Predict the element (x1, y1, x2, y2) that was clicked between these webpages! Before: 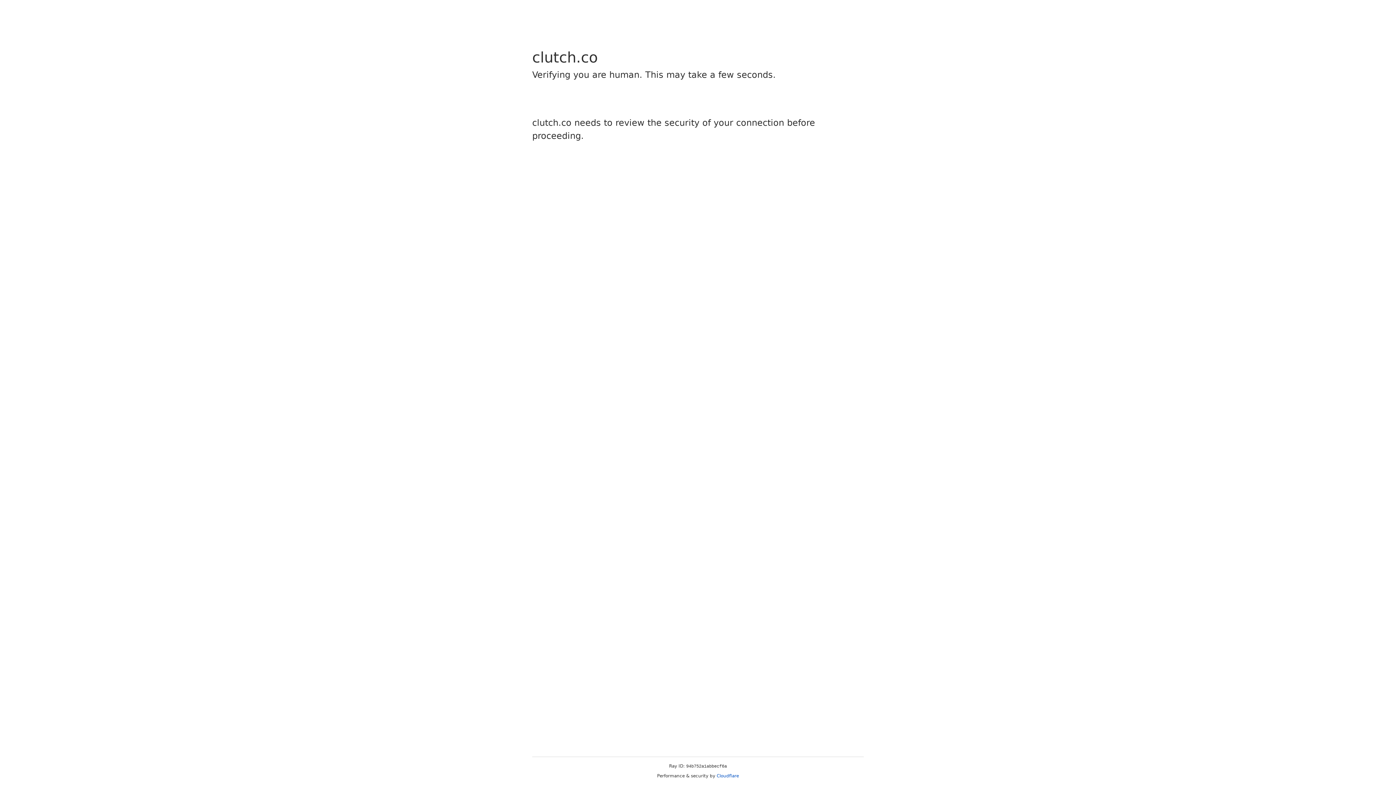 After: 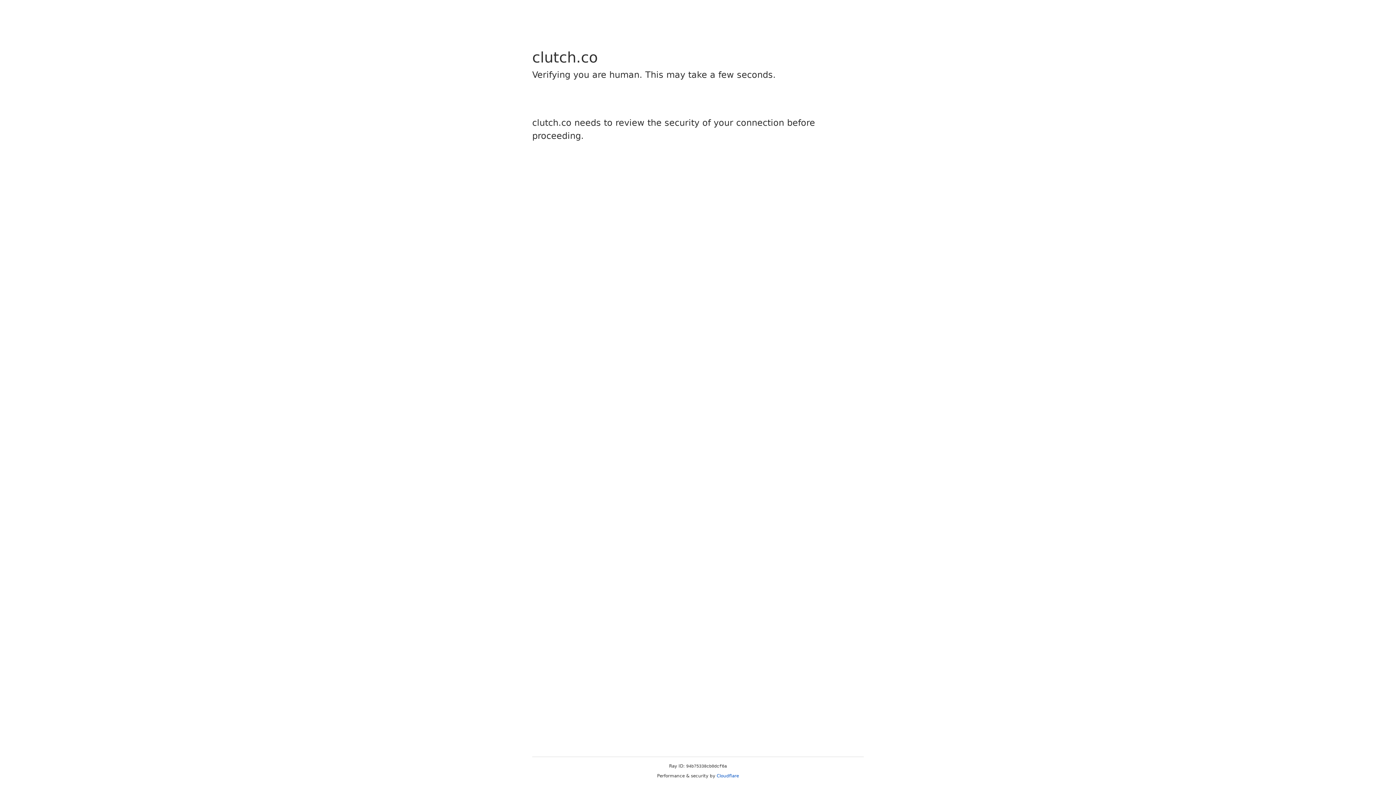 Action: bbox: (716, 773, 739, 778) label: Cloudflare